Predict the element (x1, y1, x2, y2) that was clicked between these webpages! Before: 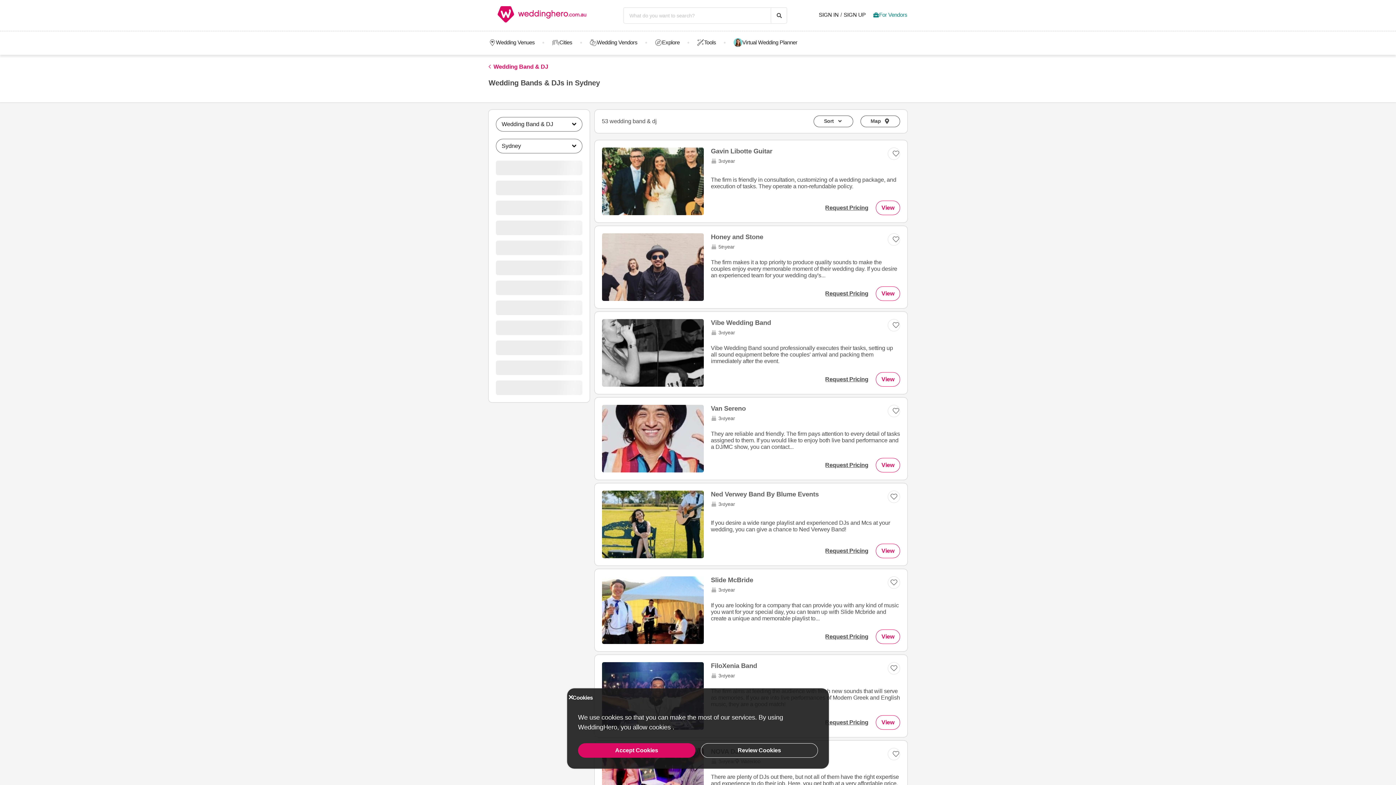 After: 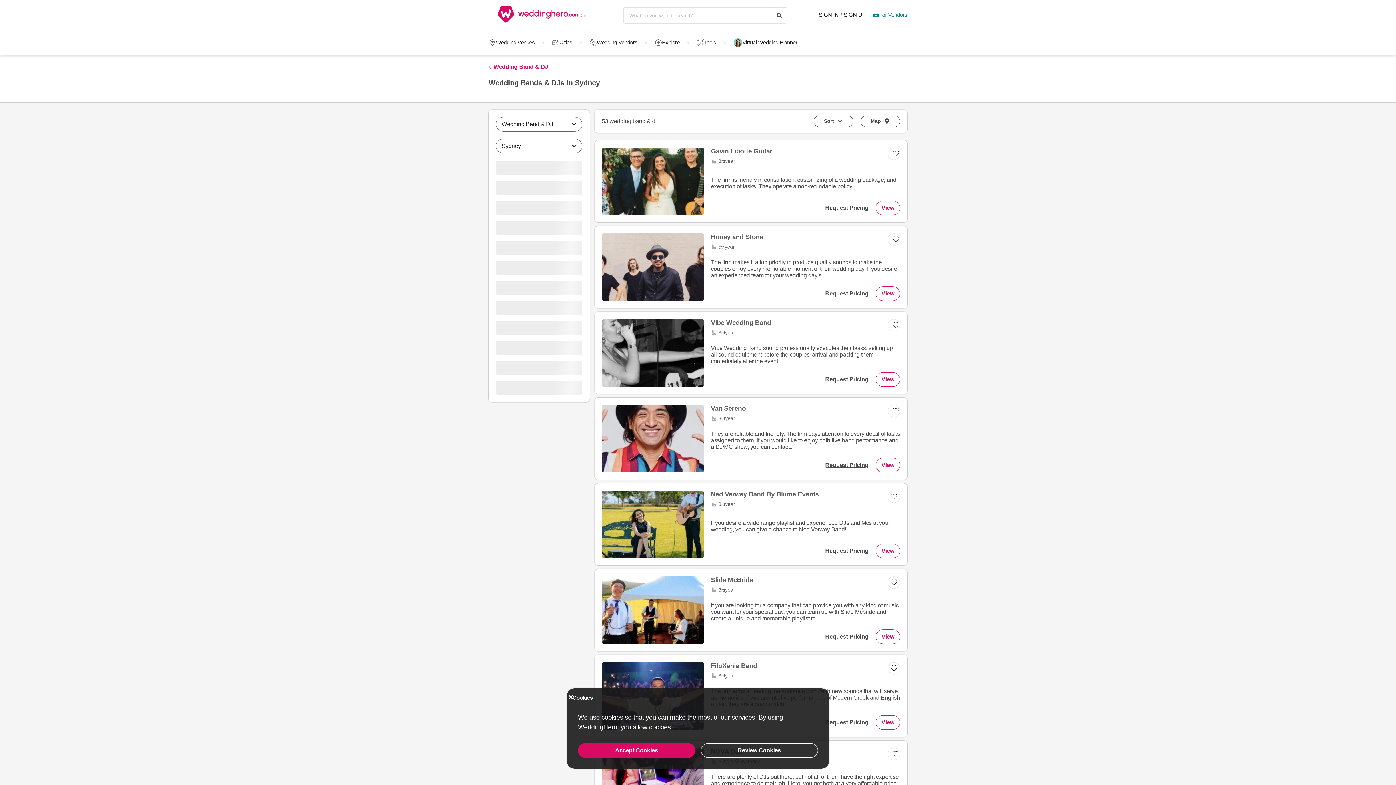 Action: label: Honey and Stone bbox: (711, 233, 875, 240)